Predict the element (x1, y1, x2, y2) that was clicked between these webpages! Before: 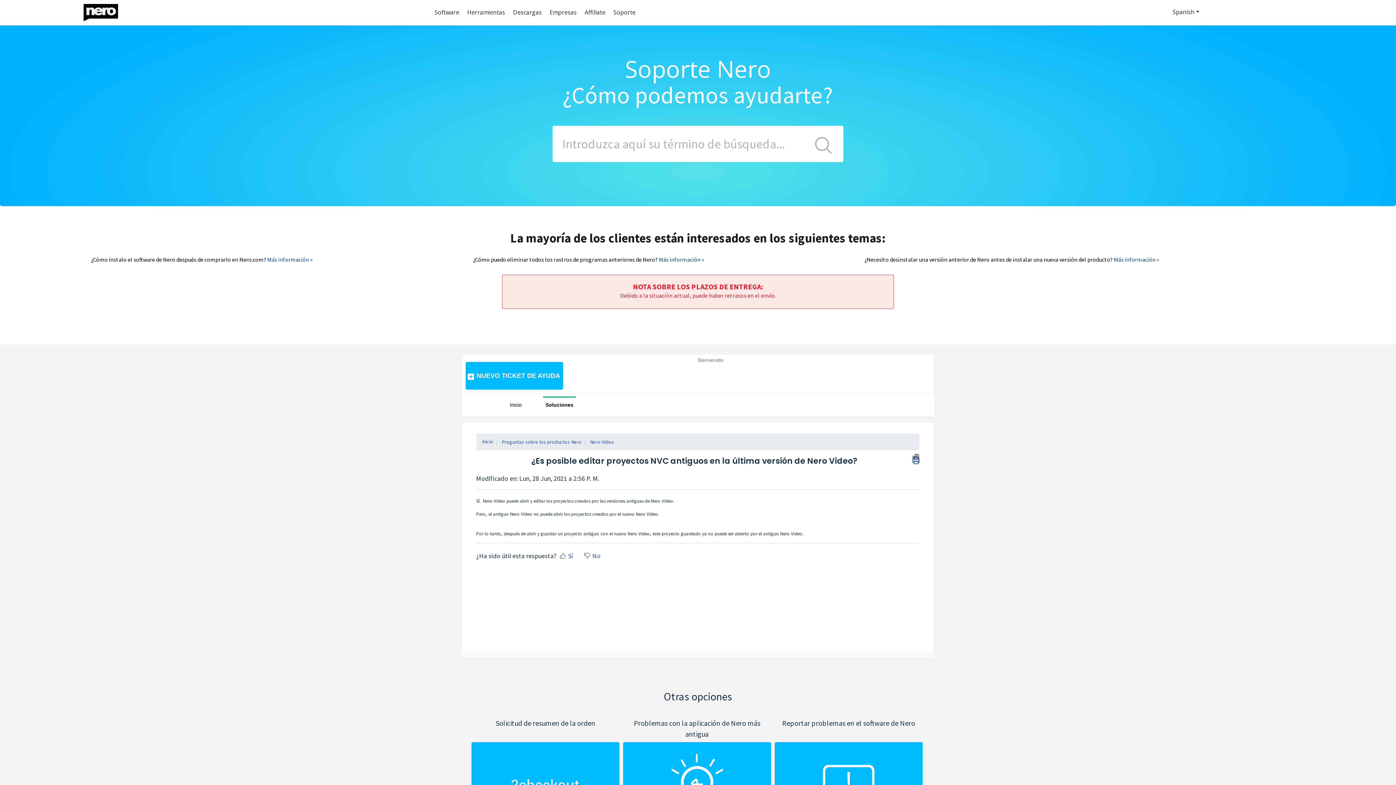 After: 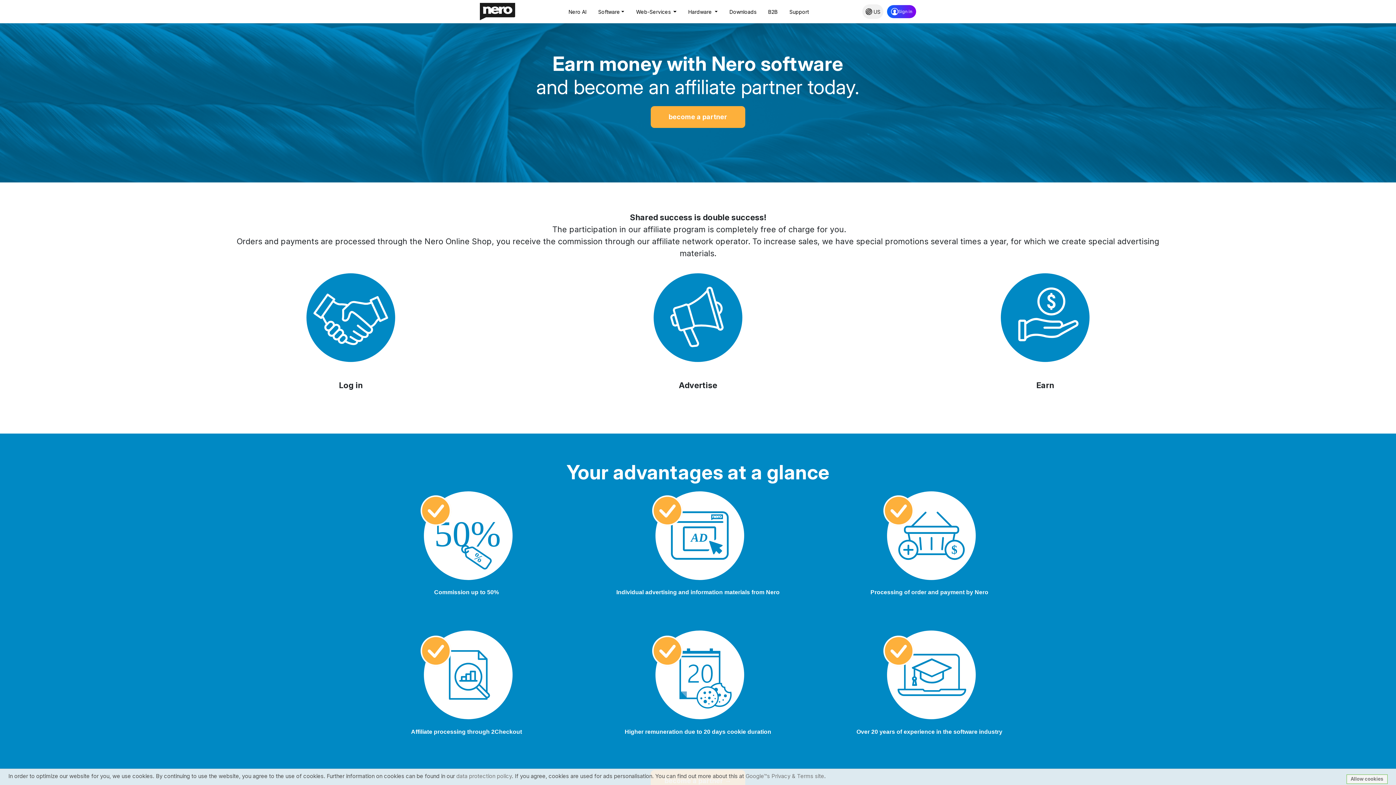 Action: bbox: (584, 4, 612, 21) label: Affiliate